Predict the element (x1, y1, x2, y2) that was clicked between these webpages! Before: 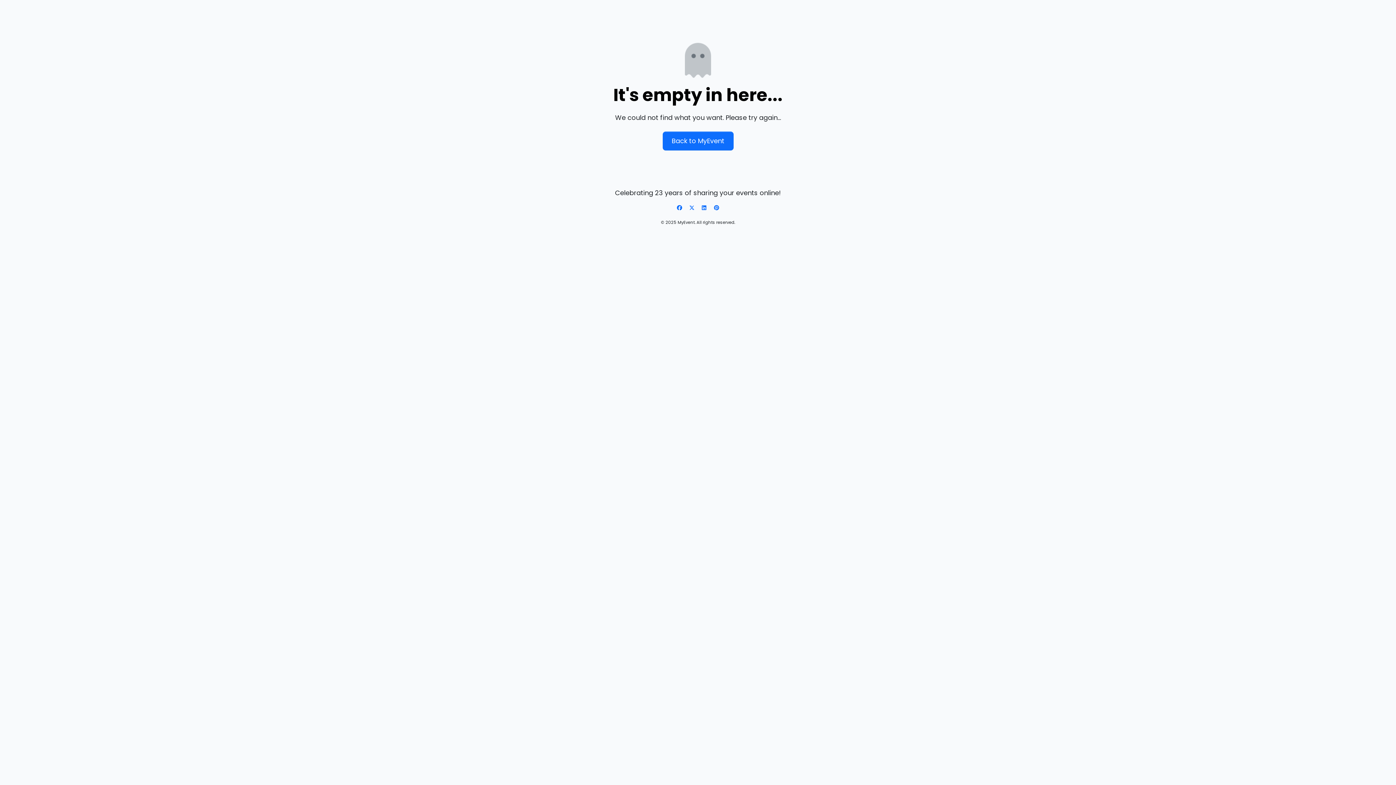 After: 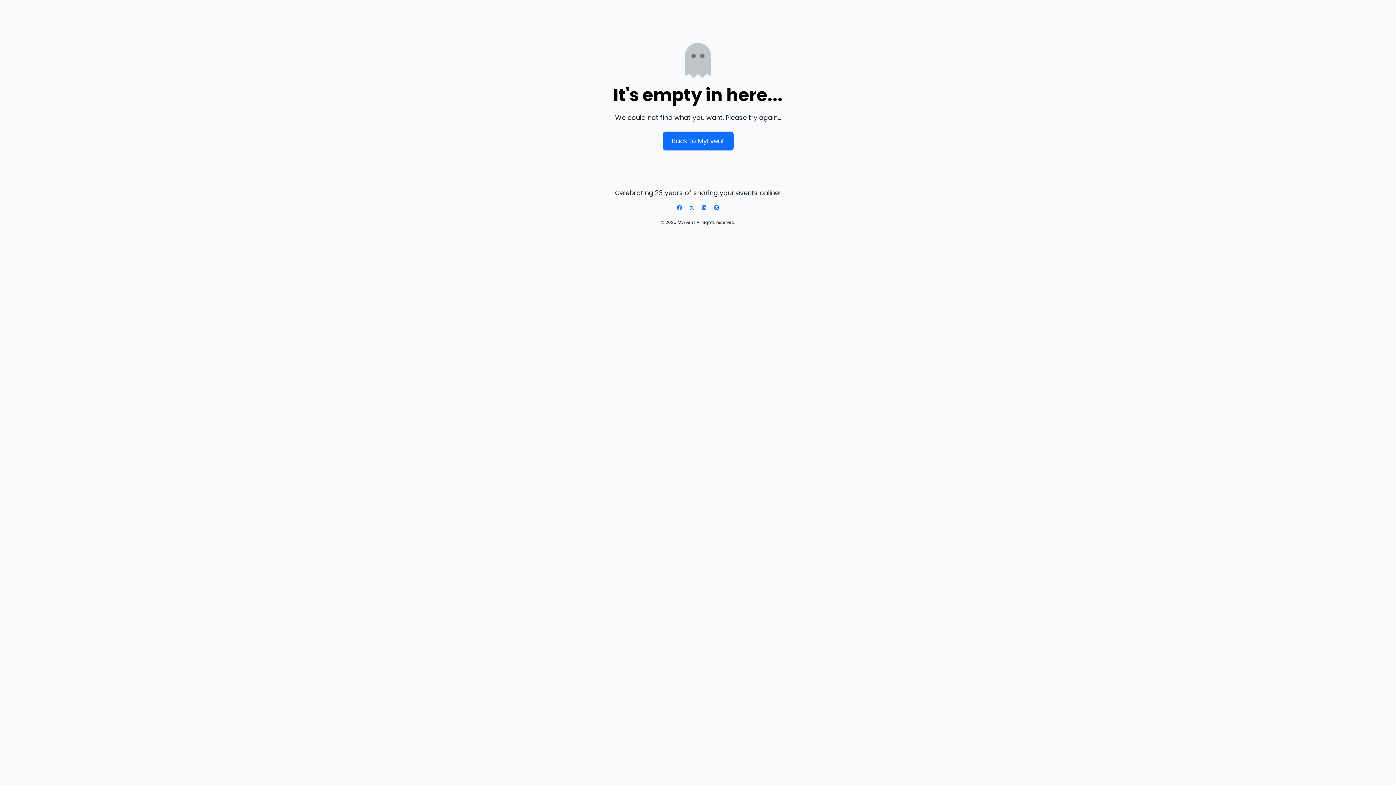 Action: bbox: (662, 131, 733, 150) label: Back to MyEvent